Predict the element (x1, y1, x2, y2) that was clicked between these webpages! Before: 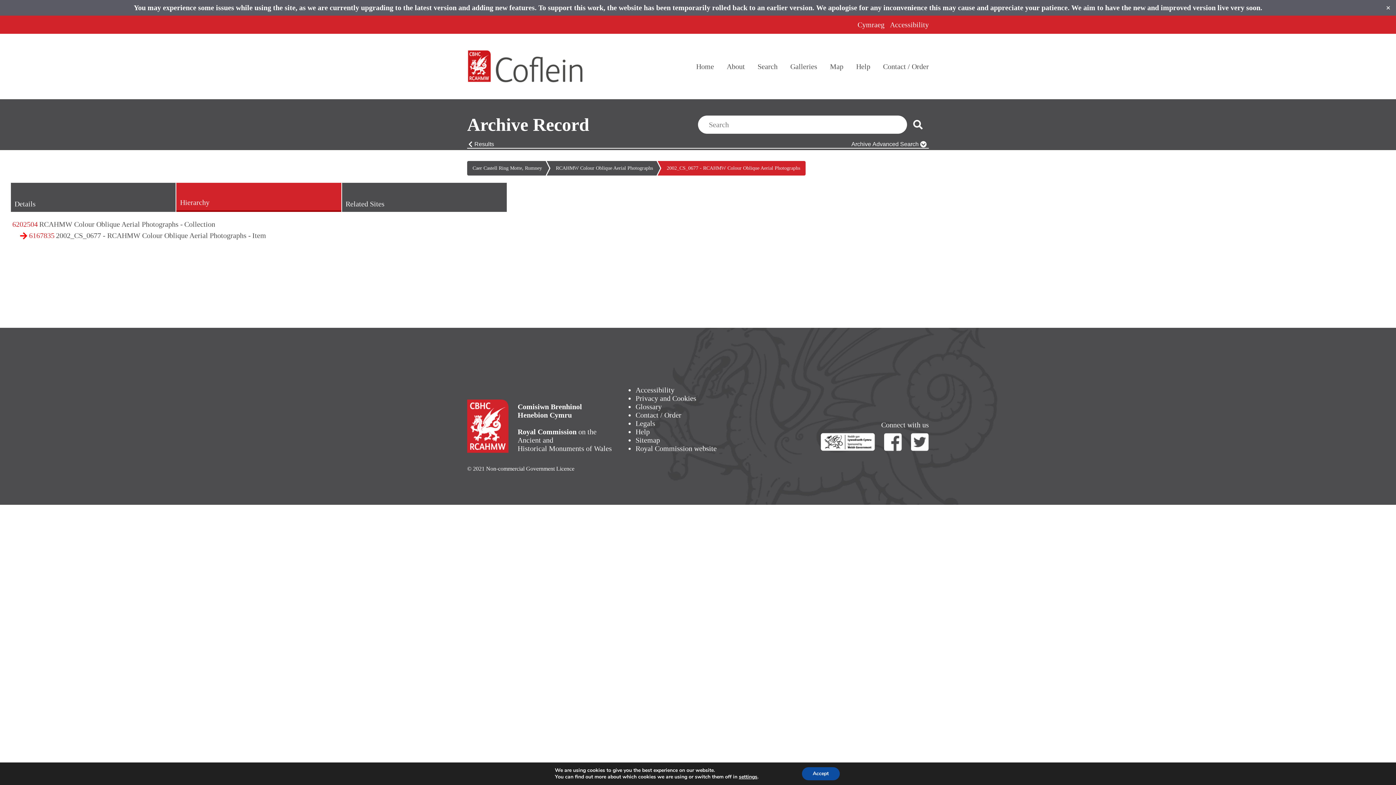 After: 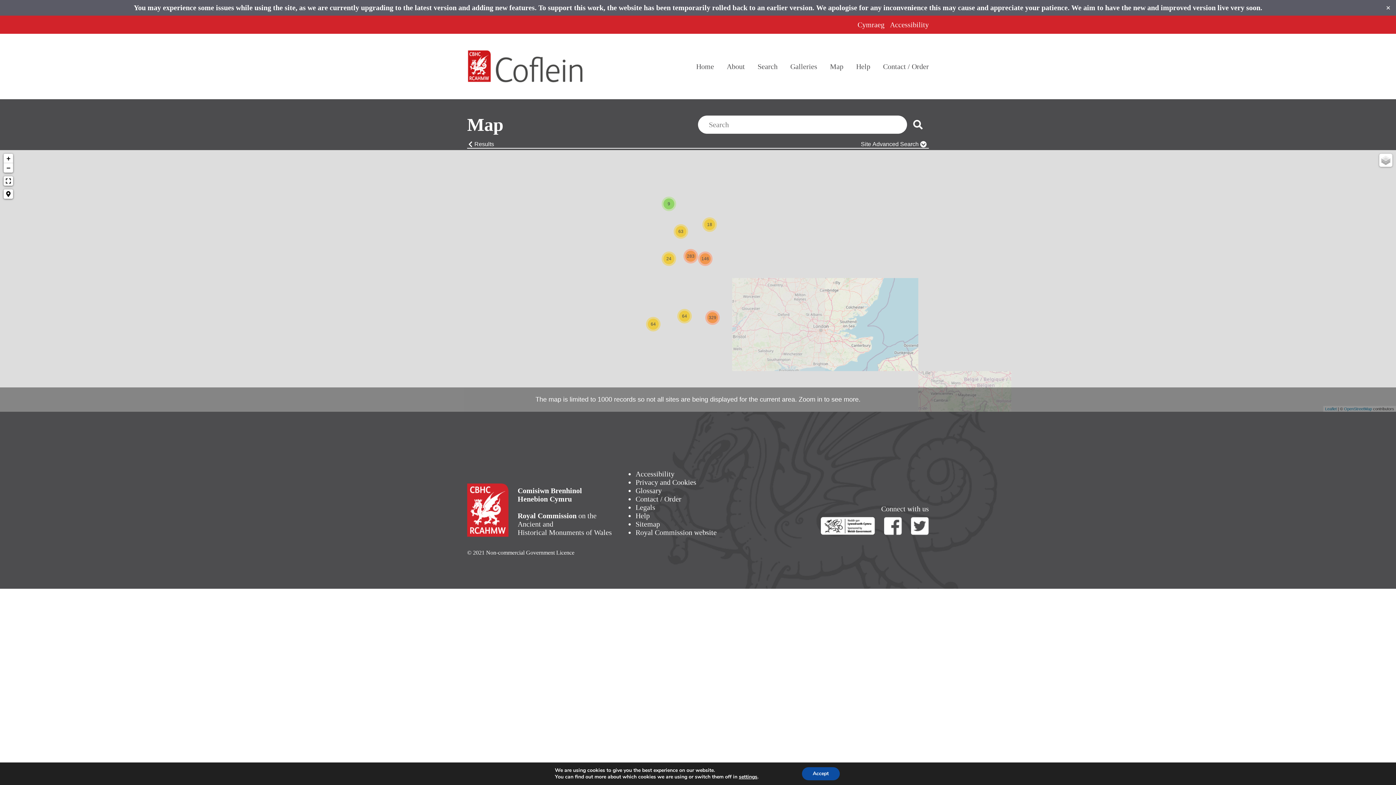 Action: bbox: (830, 62, 843, 70) label: Map